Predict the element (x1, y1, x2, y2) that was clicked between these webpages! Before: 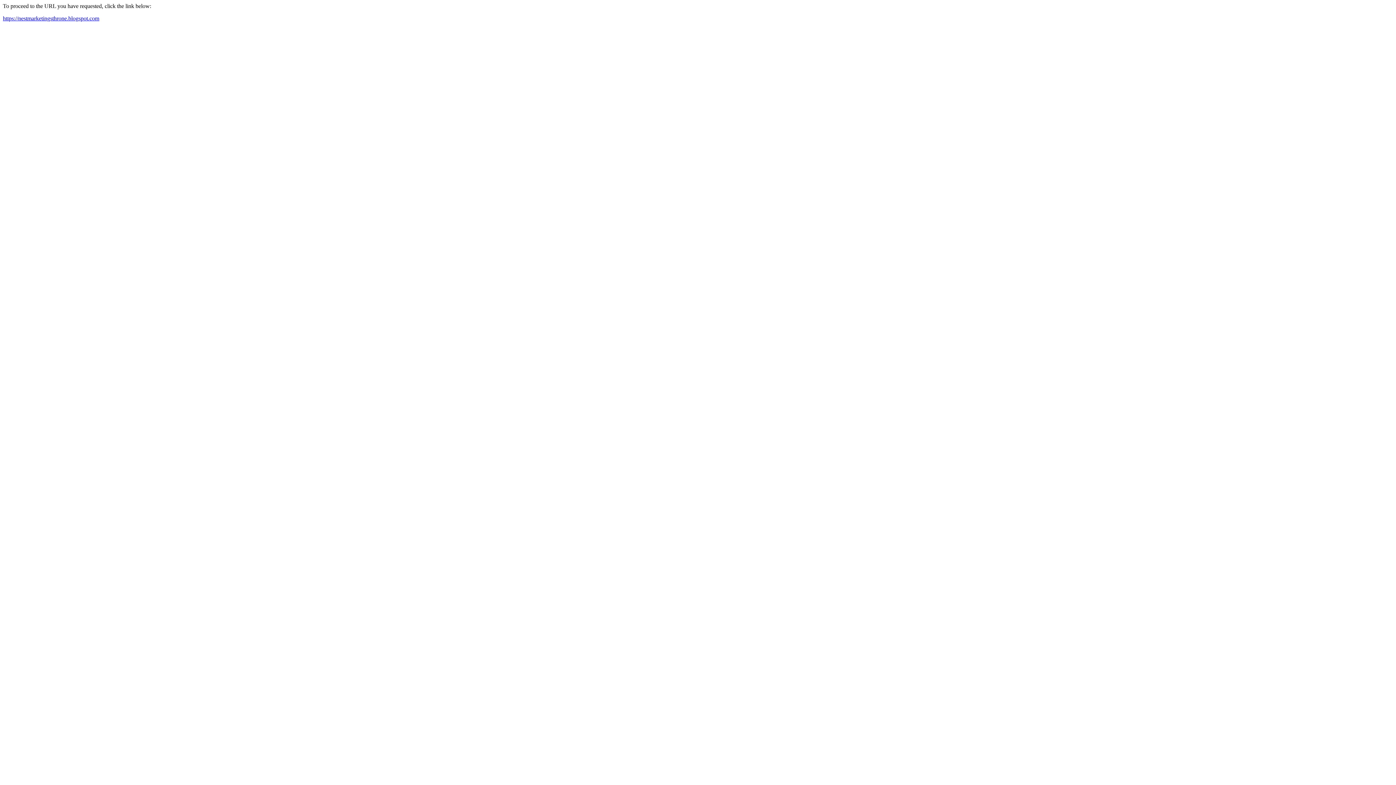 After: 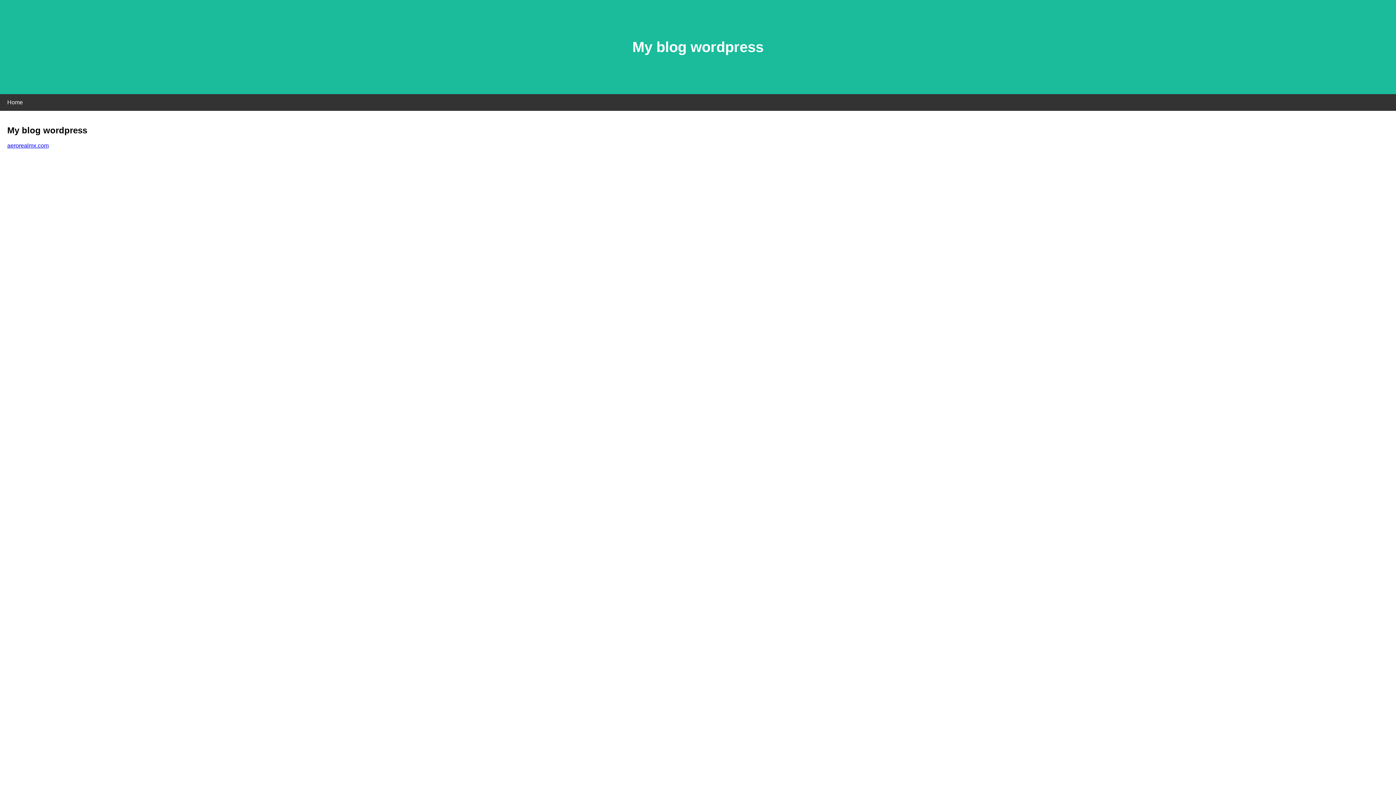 Action: bbox: (2, 15, 99, 21) label: https://nestmarketingsthrone.blogspot.com